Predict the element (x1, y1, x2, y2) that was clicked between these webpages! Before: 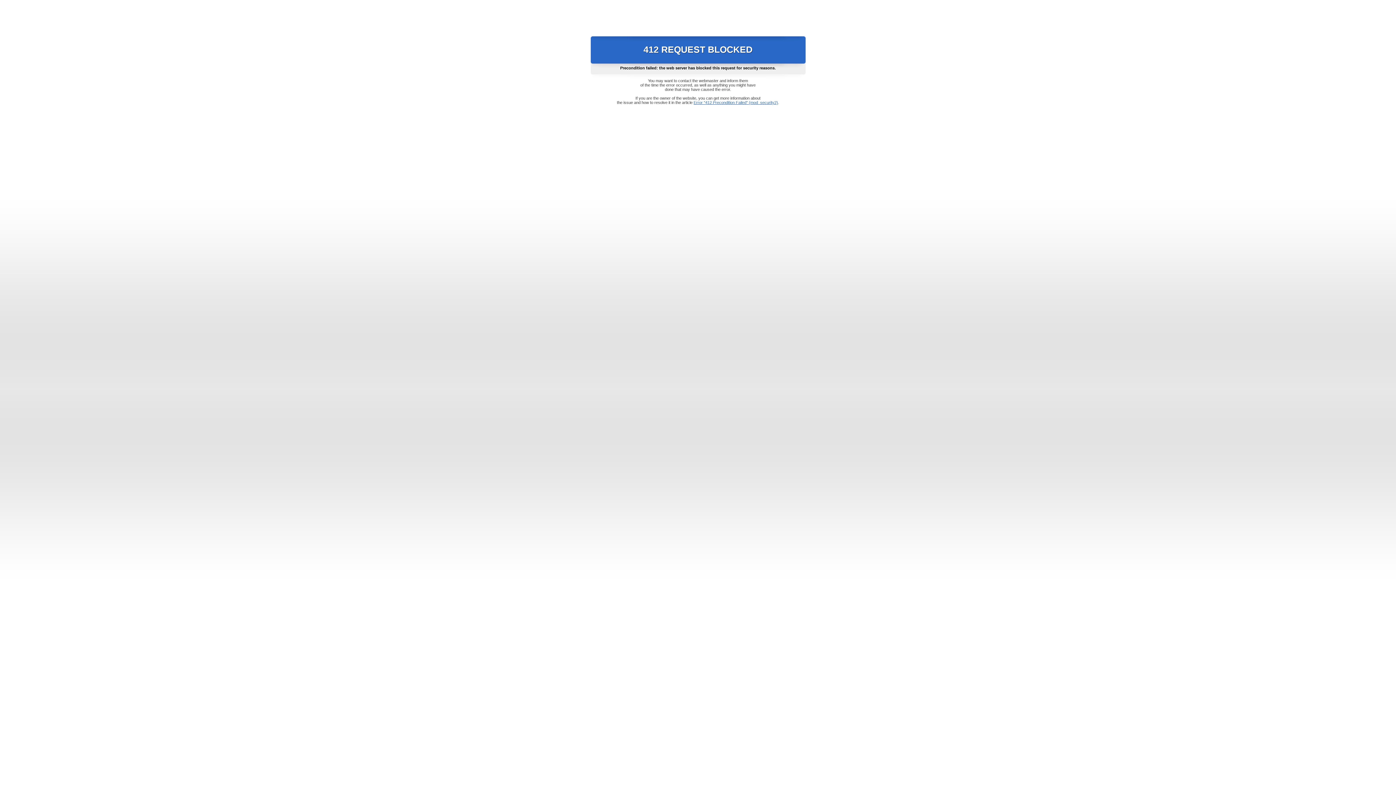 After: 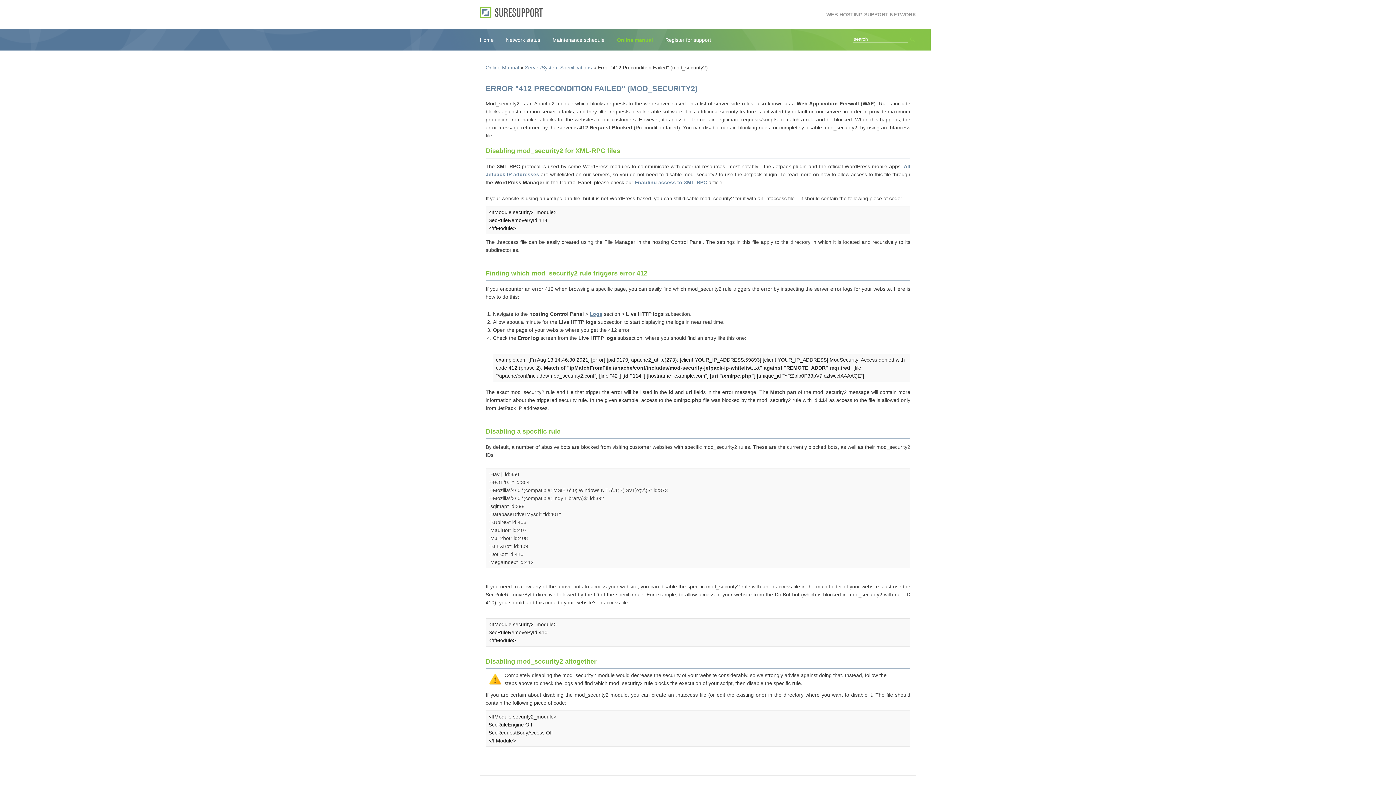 Action: bbox: (693, 100, 778, 104) label: Error "412 Precondition Failed" (mod_security2)